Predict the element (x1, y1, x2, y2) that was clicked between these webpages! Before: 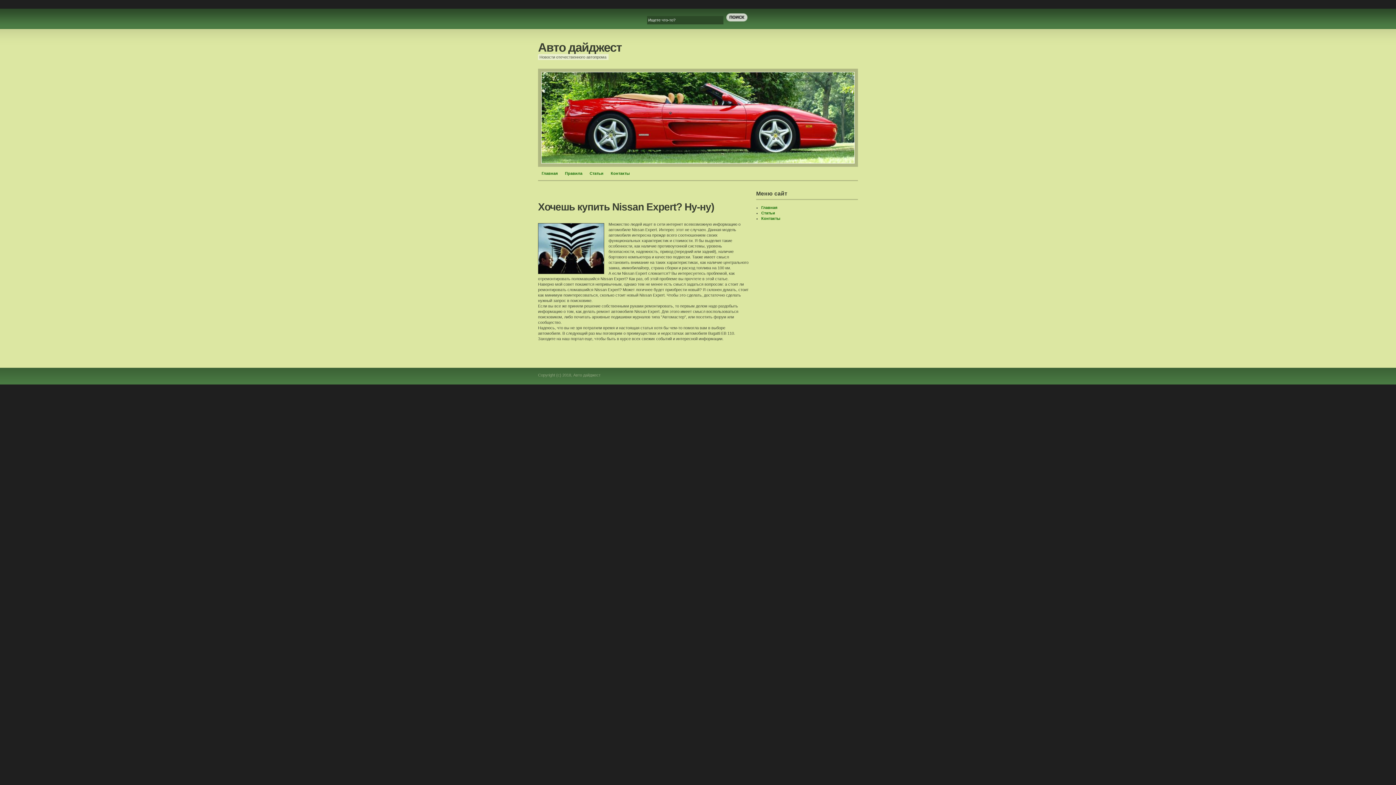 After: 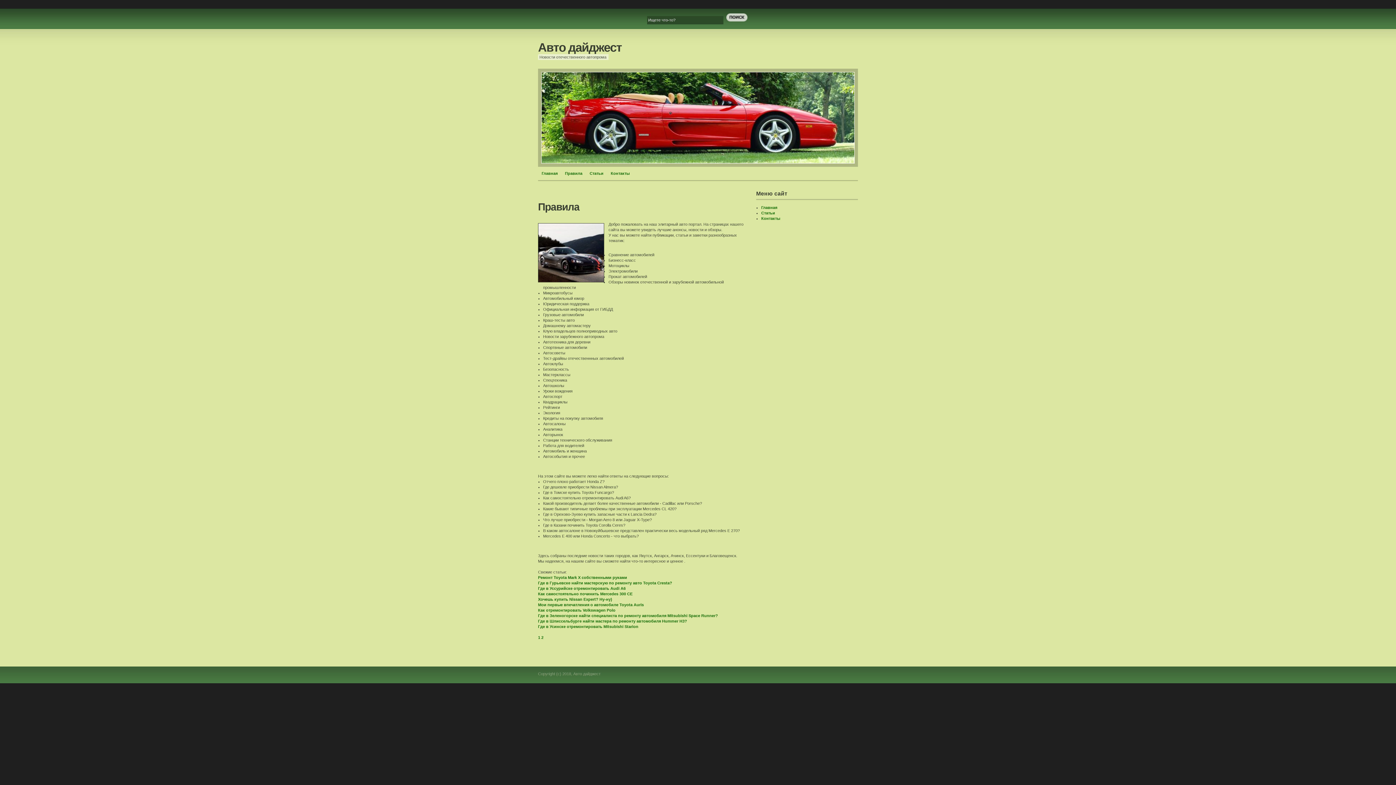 Action: label: Правила bbox: (561, 168, 586, 179)